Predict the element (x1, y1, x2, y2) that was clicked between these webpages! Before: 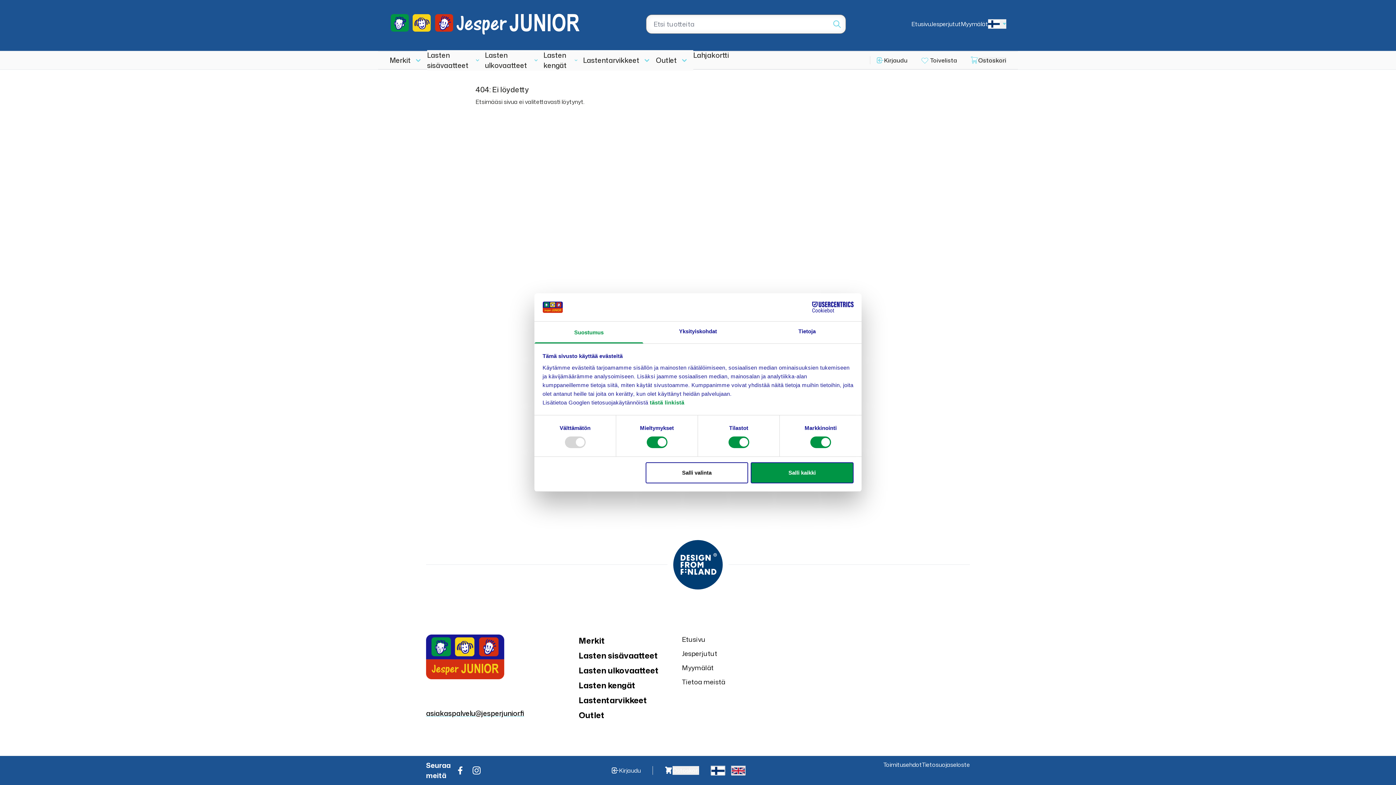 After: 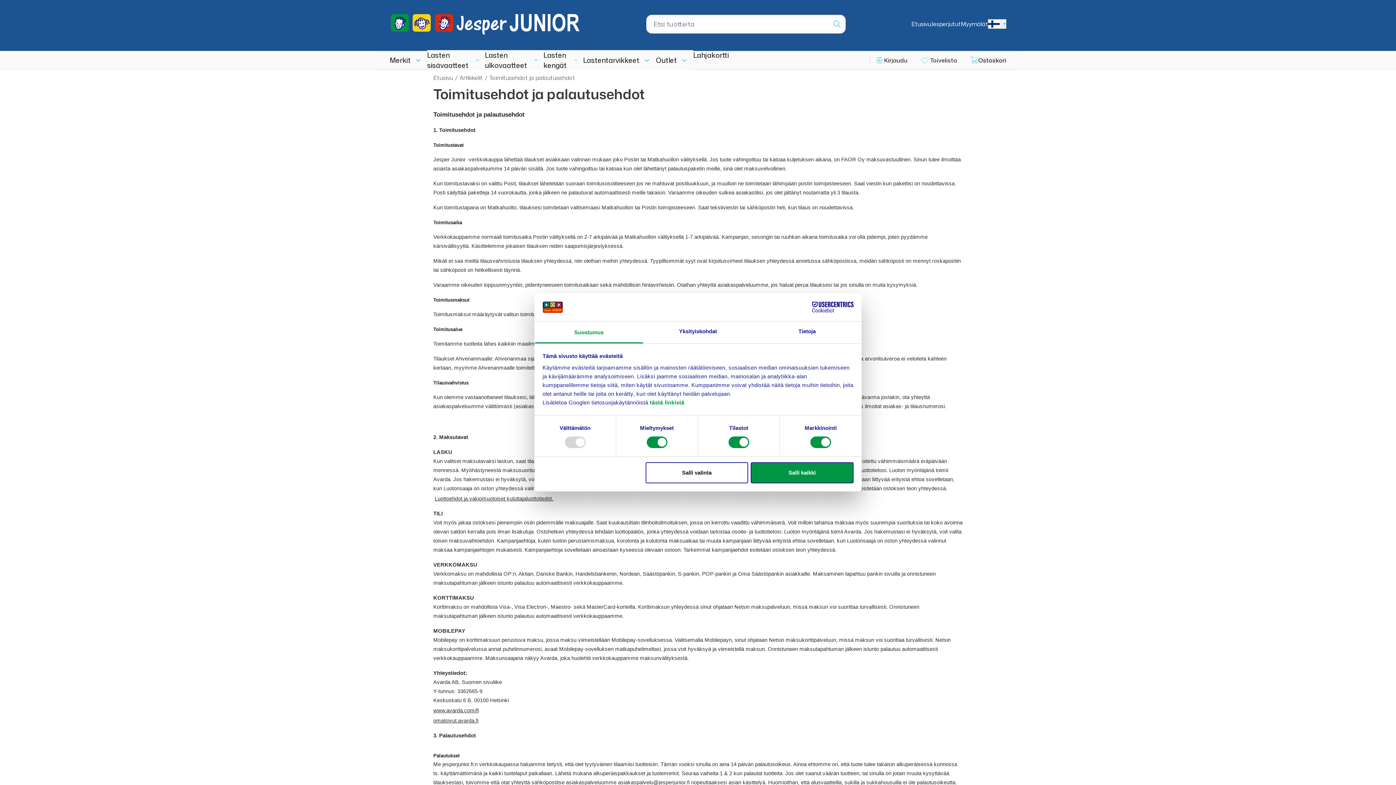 Action: bbox: (883, 761, 922, 769) label: Toimitusehdot